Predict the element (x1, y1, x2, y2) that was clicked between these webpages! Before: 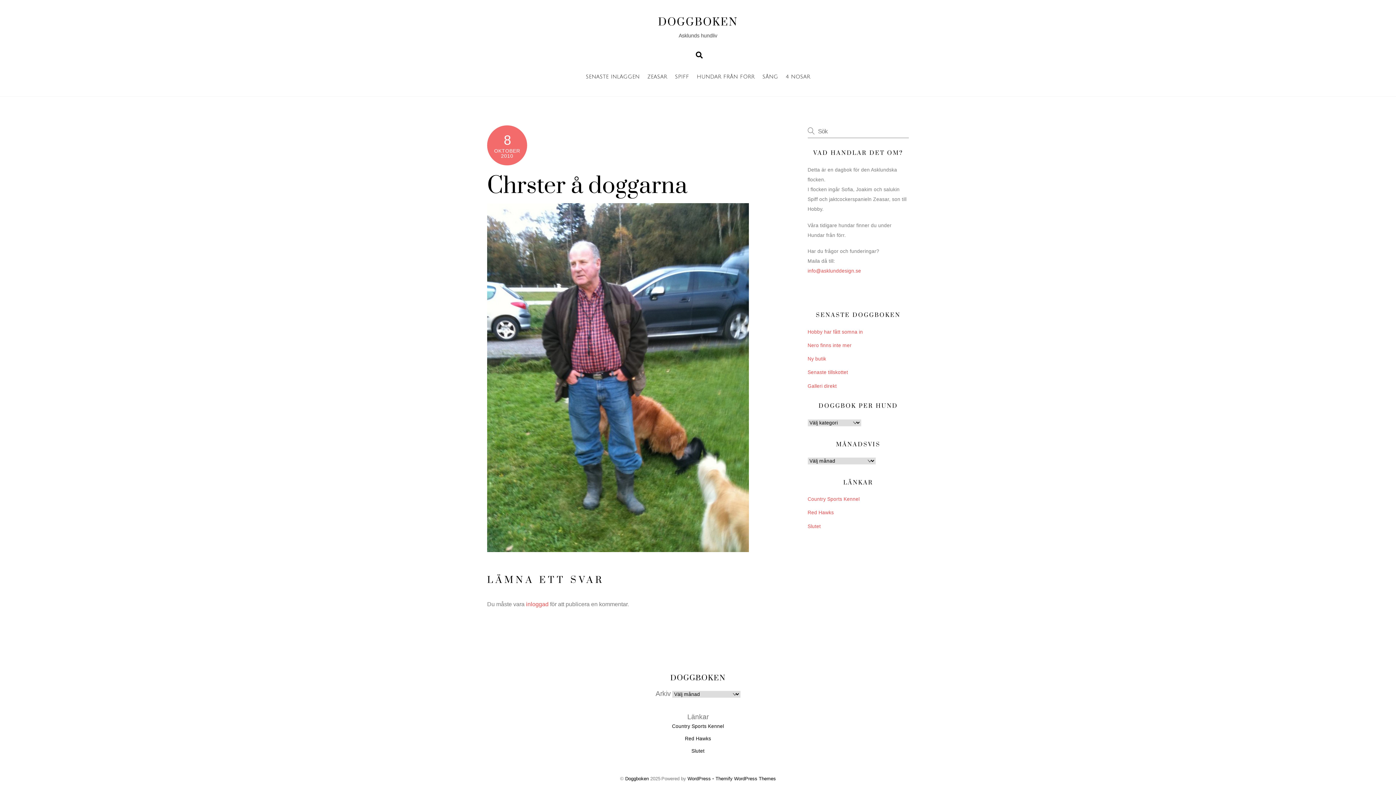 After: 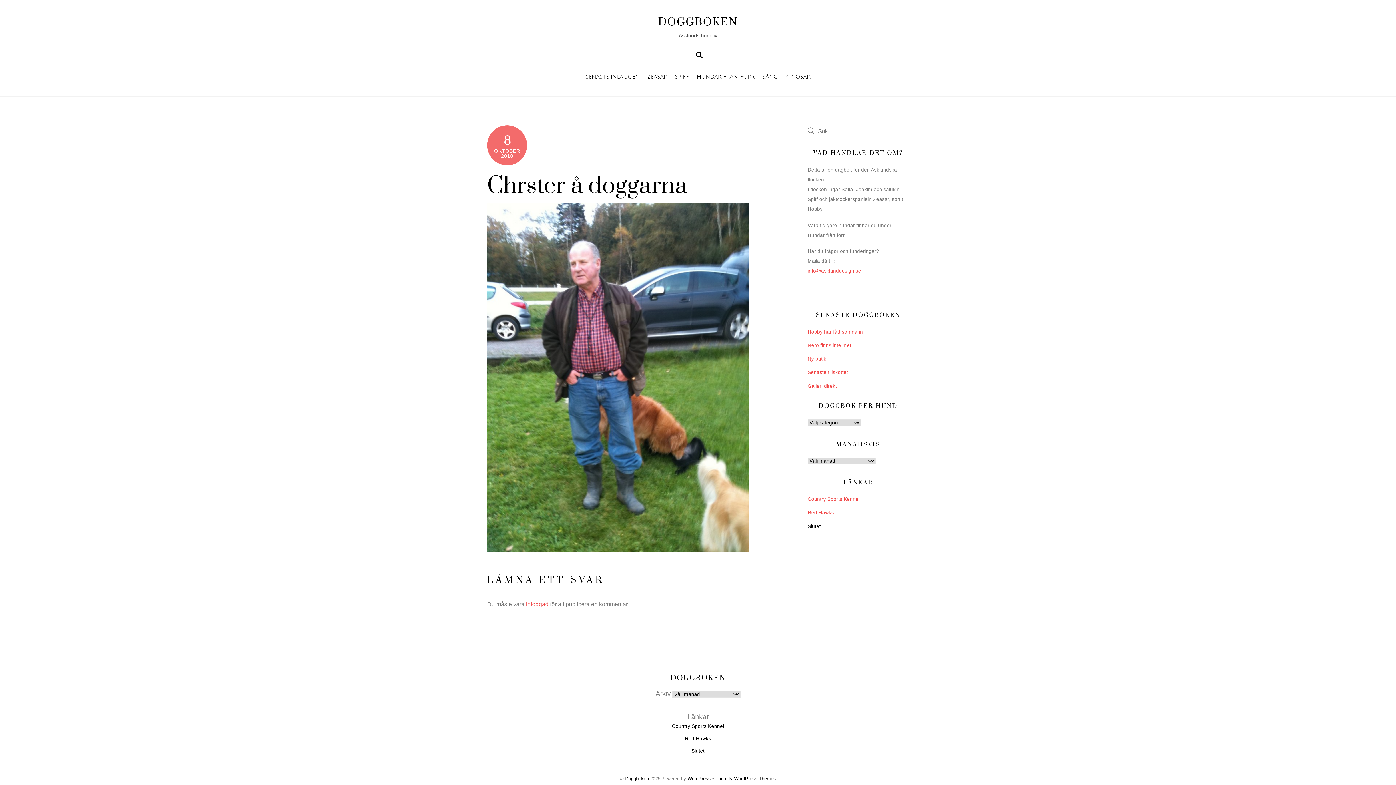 Action: label: Slutet bbox: (807, 523, 820, 529)